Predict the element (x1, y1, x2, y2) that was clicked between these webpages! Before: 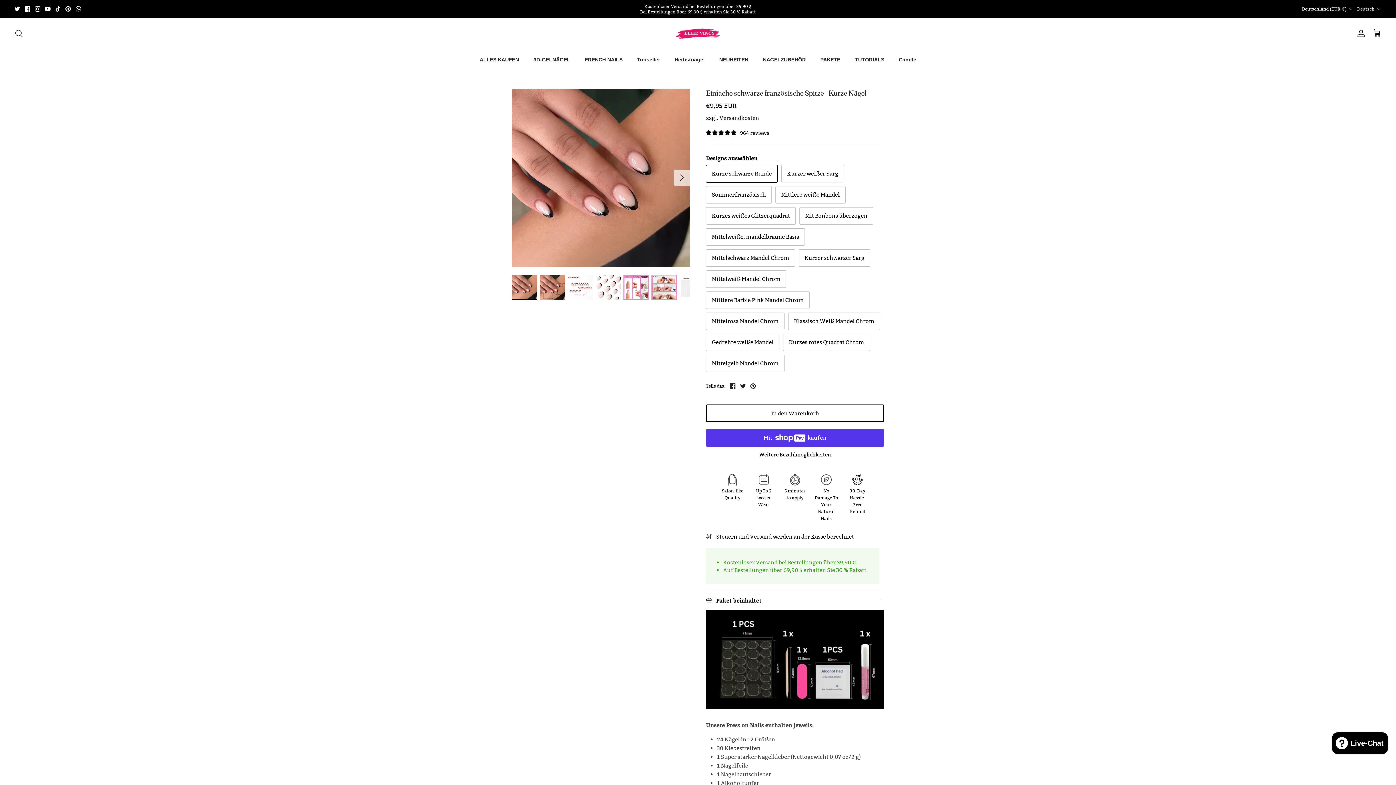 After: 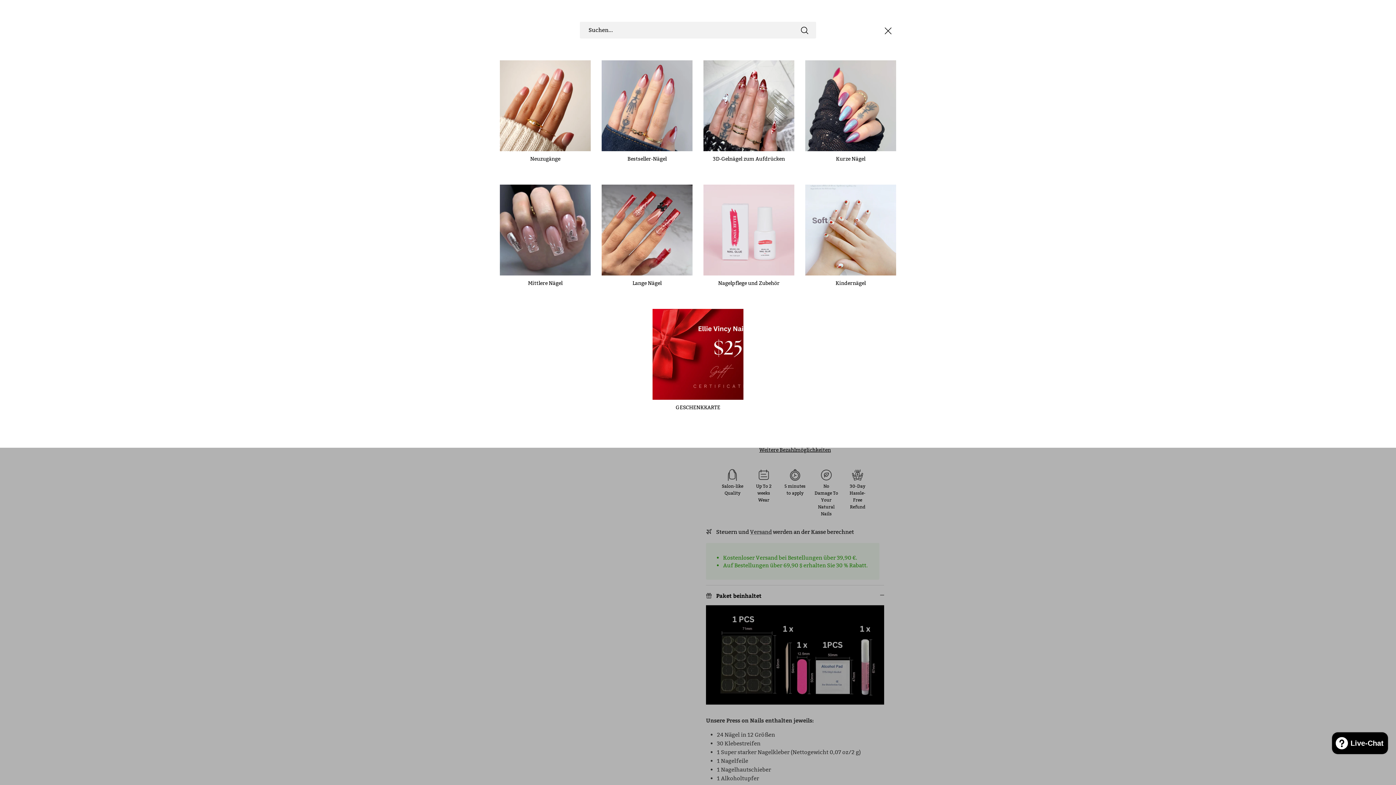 Action: bbox: (14, 29, 23, 37) label: Suchen